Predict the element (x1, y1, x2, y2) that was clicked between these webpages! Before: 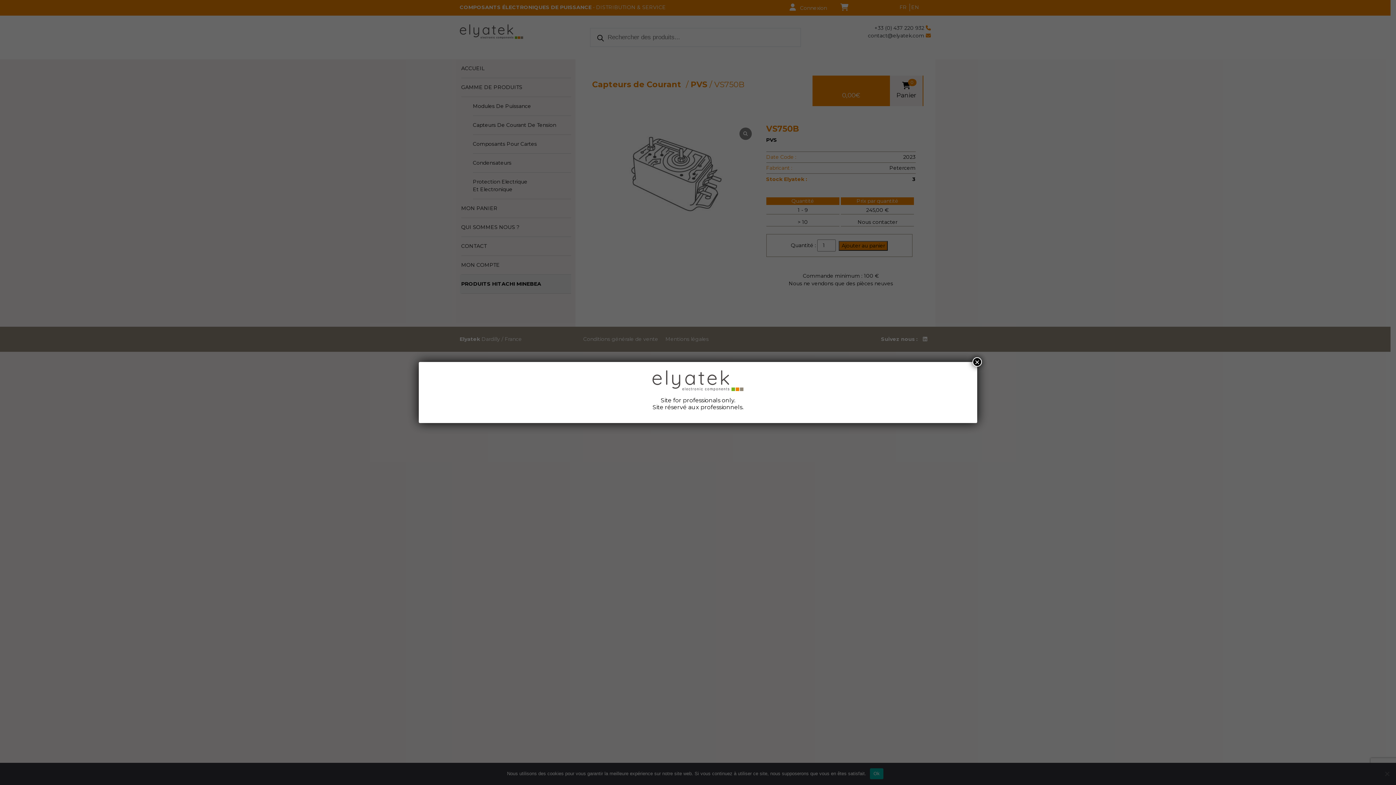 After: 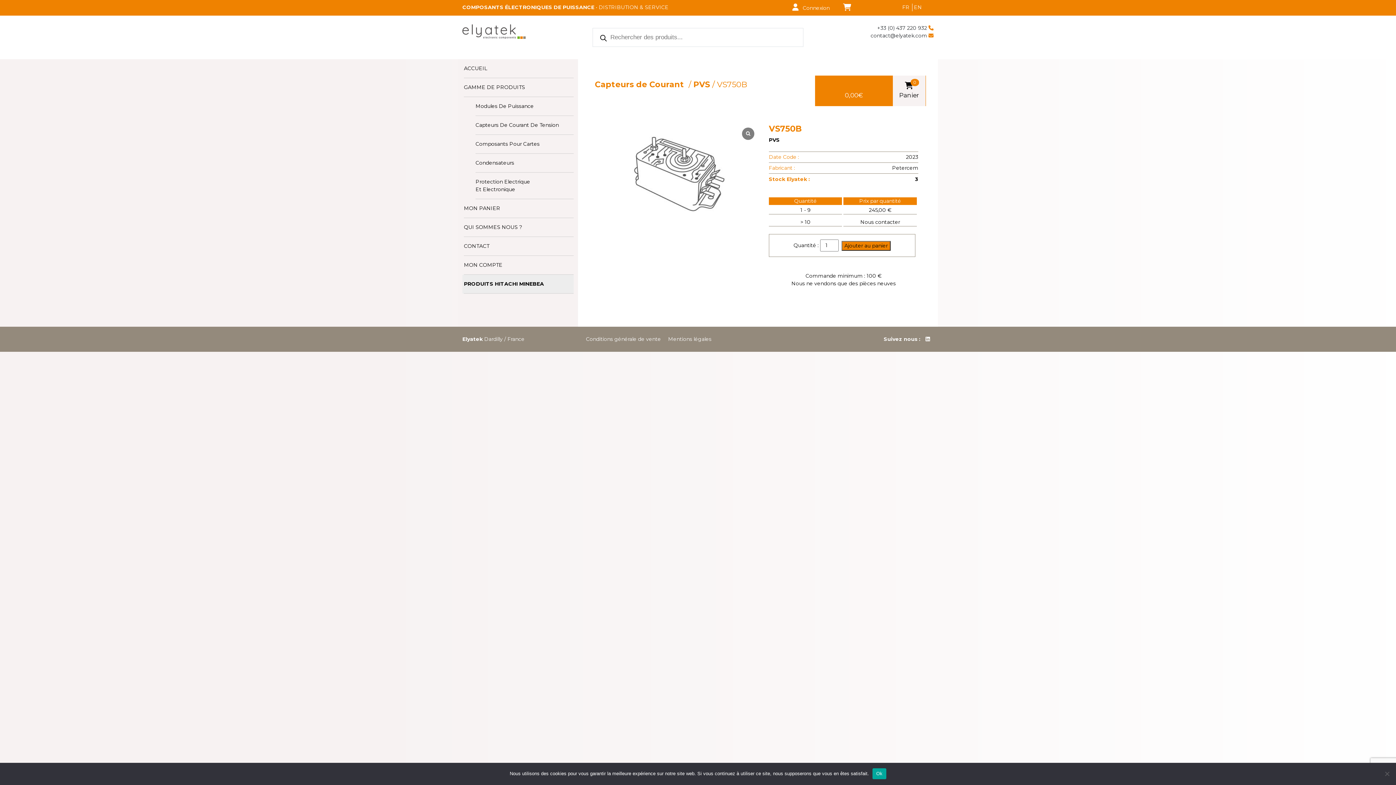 Action: bbox: (972, 357, 982, 366) label: Fermer